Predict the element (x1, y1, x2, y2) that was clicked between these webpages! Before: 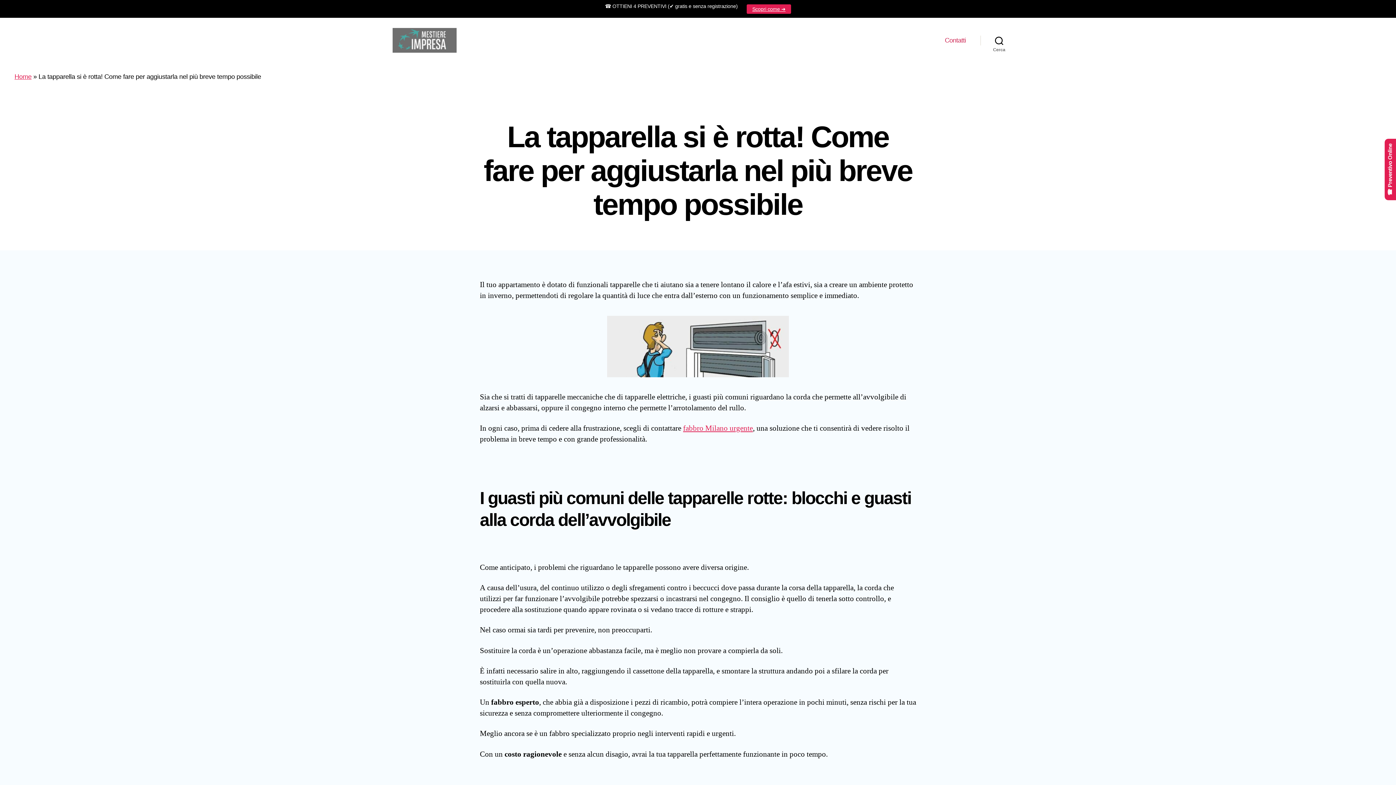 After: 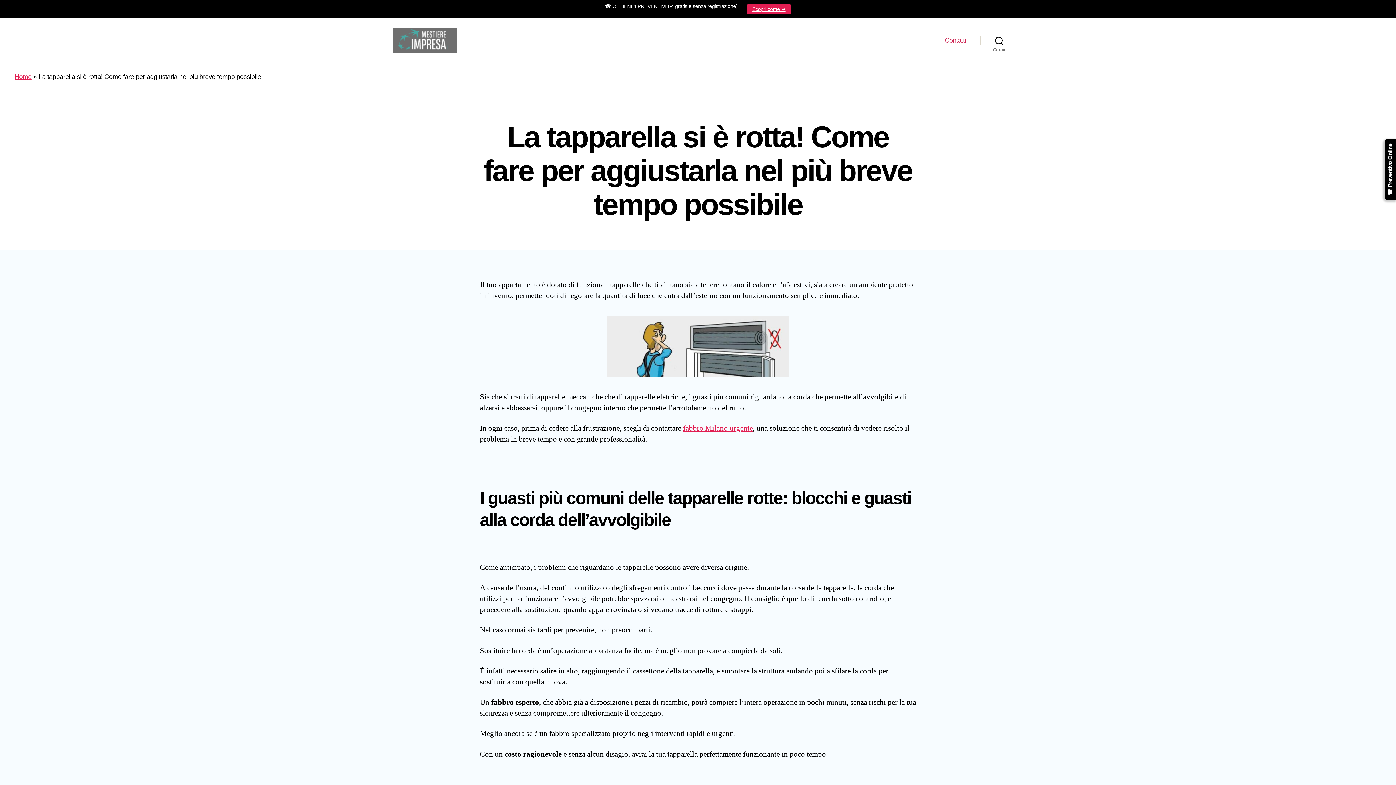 Action: label: ☎ Preventivo Online bbox: (1385, 138, 1396, 200)